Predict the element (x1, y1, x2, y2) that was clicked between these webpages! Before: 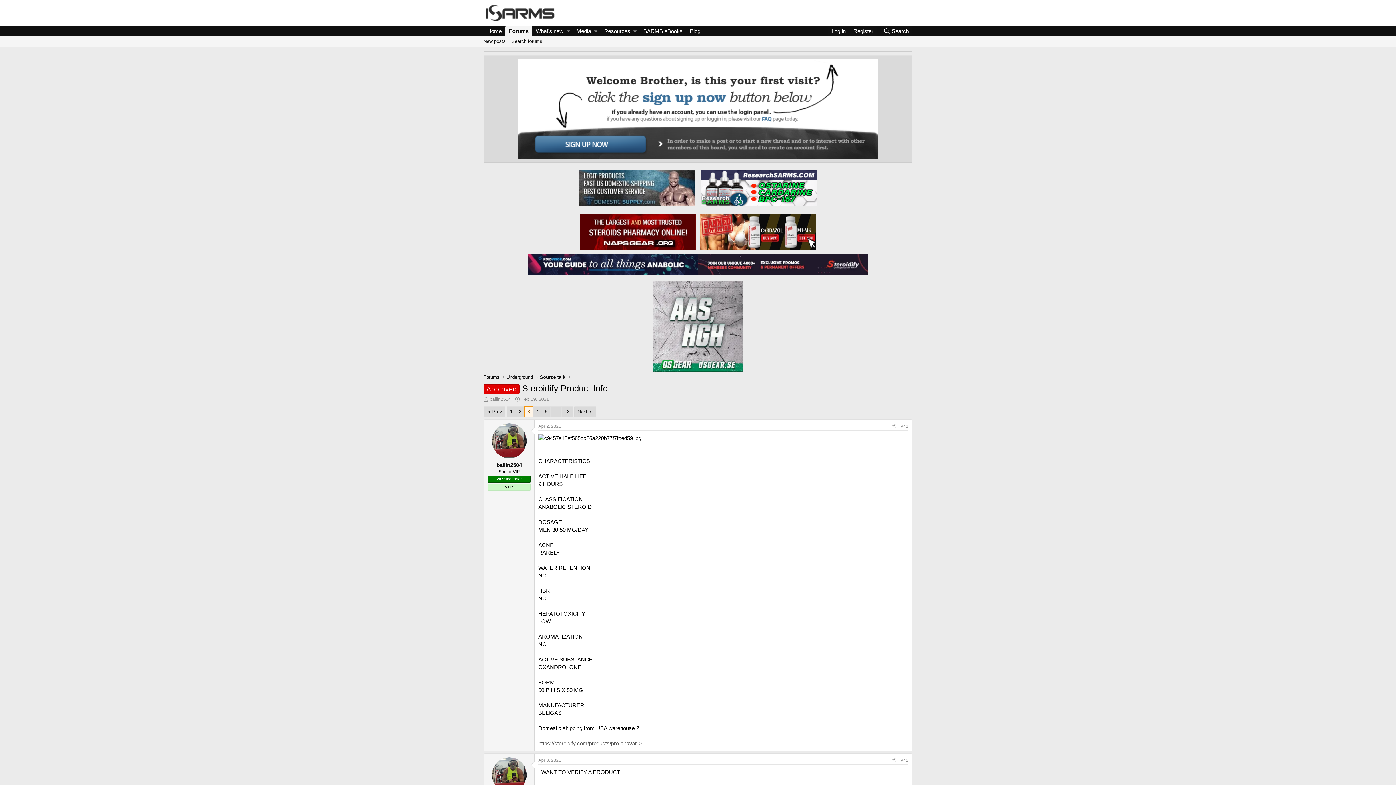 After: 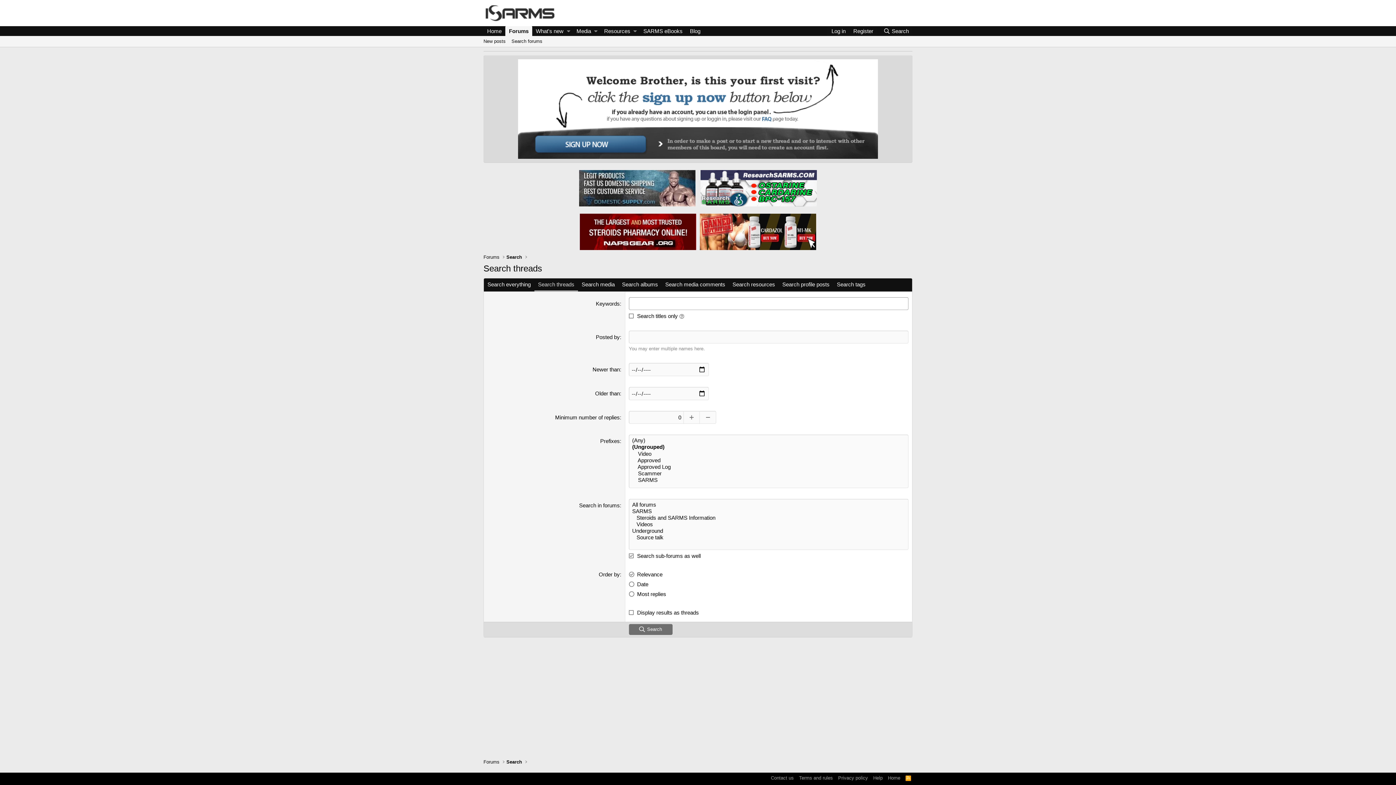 Action: bbox: (508, 36, 545, 46) label: Search forums